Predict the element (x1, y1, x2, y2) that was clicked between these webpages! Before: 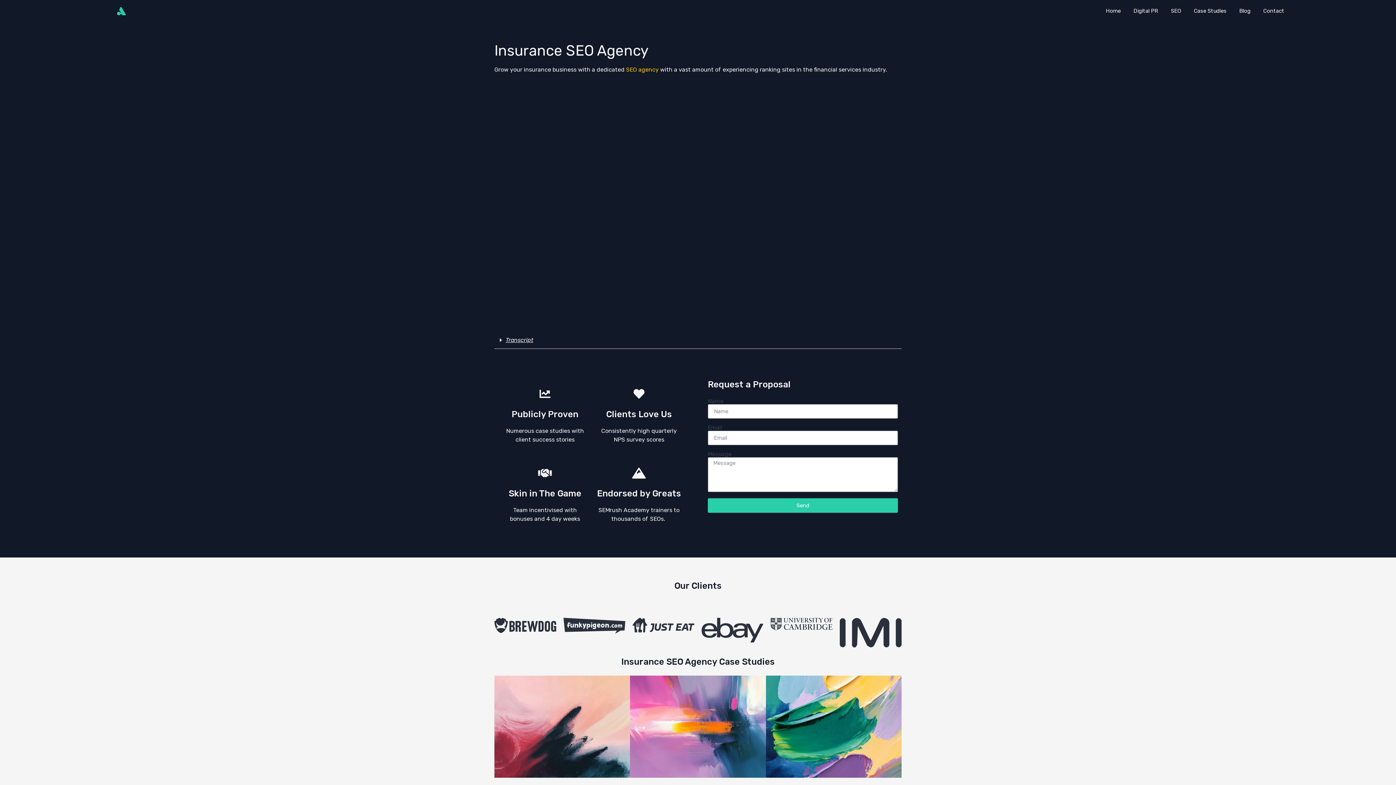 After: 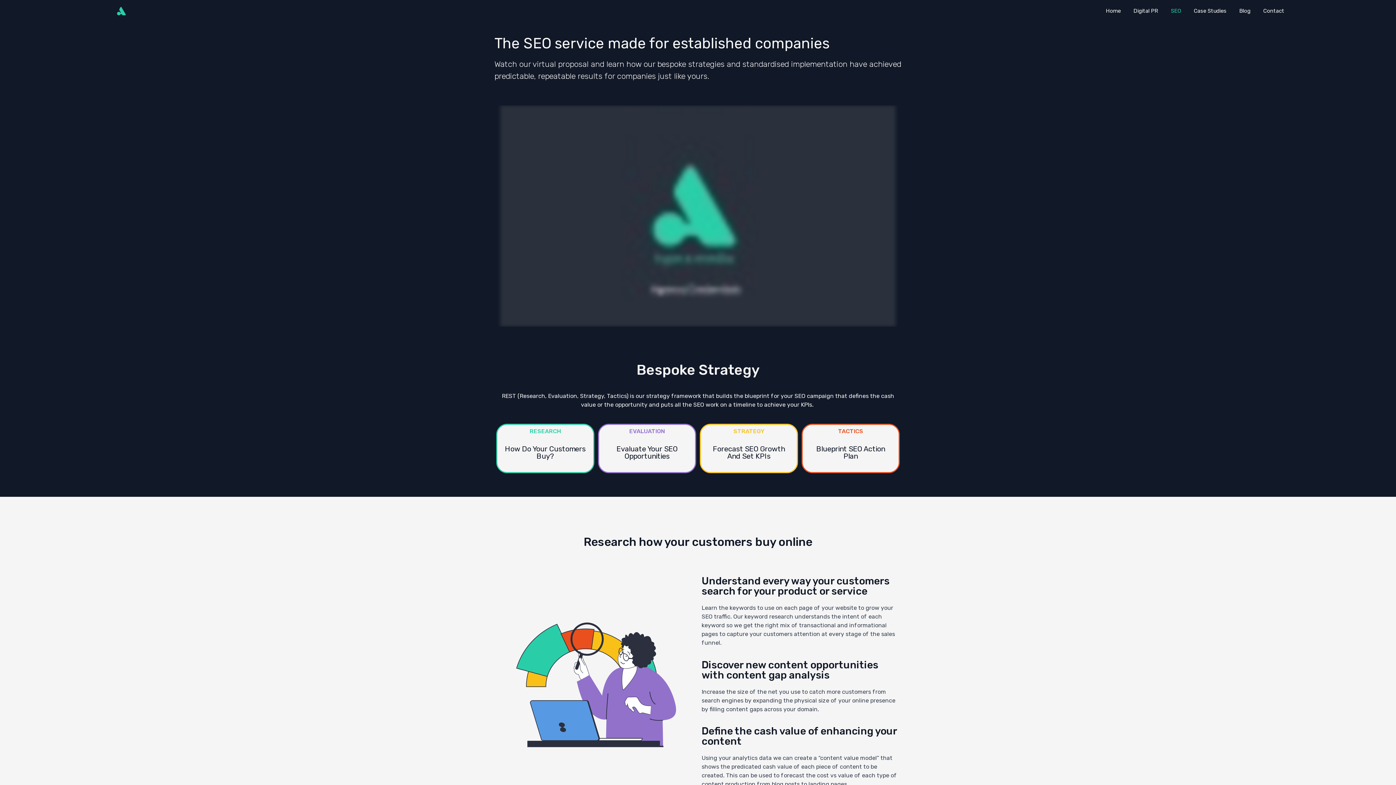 Action: label: SEO bbox: (1171, 6, 1181, 14)